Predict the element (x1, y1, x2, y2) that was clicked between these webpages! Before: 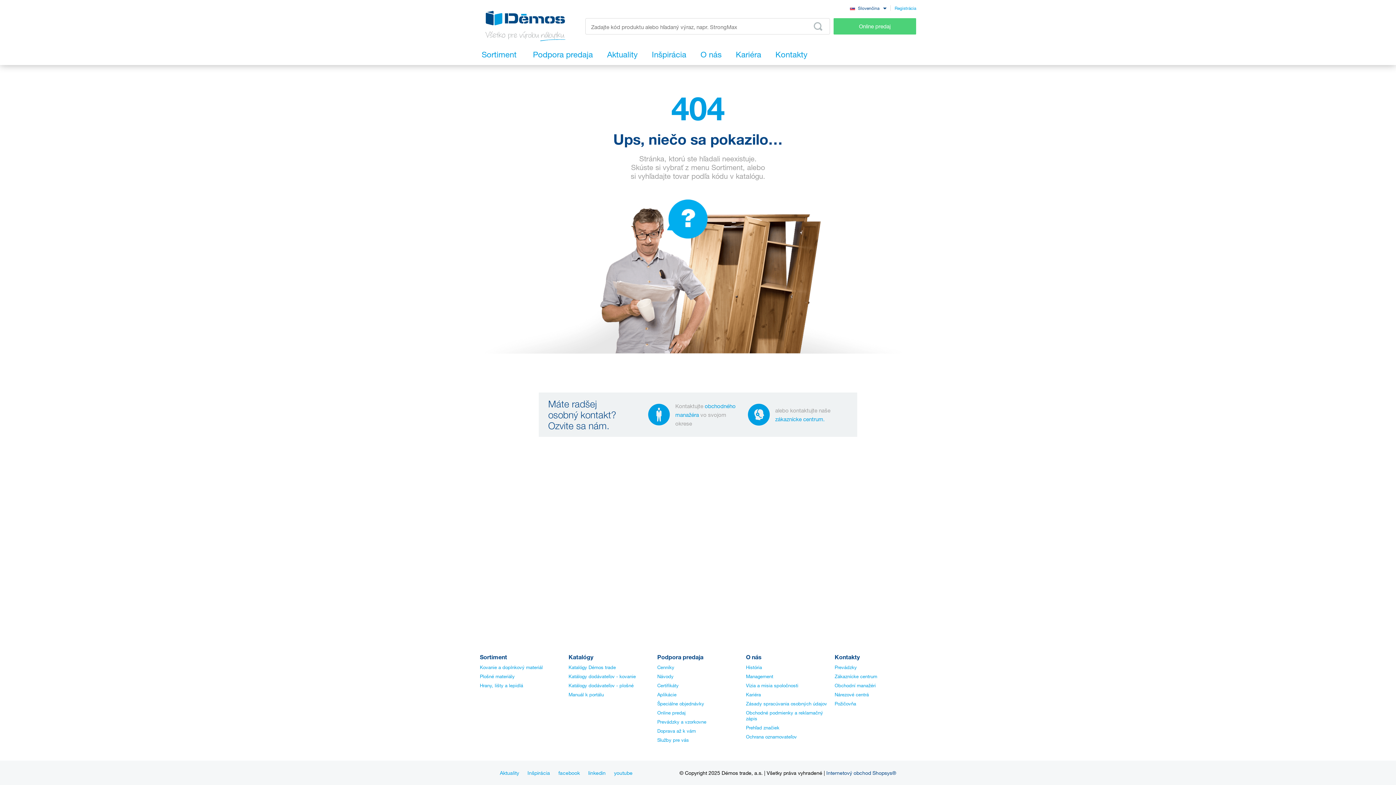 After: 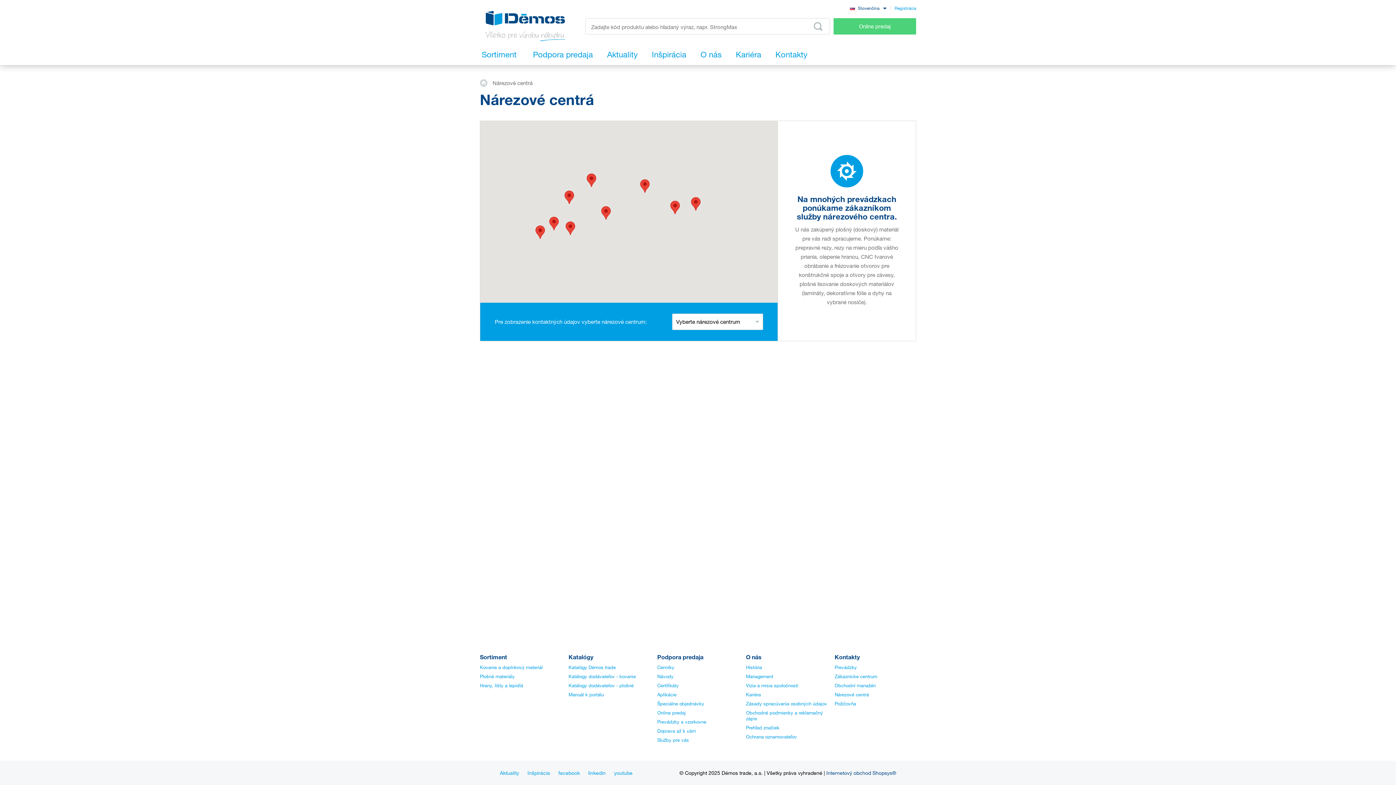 Action: bbox: (834, 692, 869, 697) label: Nárezové centrá